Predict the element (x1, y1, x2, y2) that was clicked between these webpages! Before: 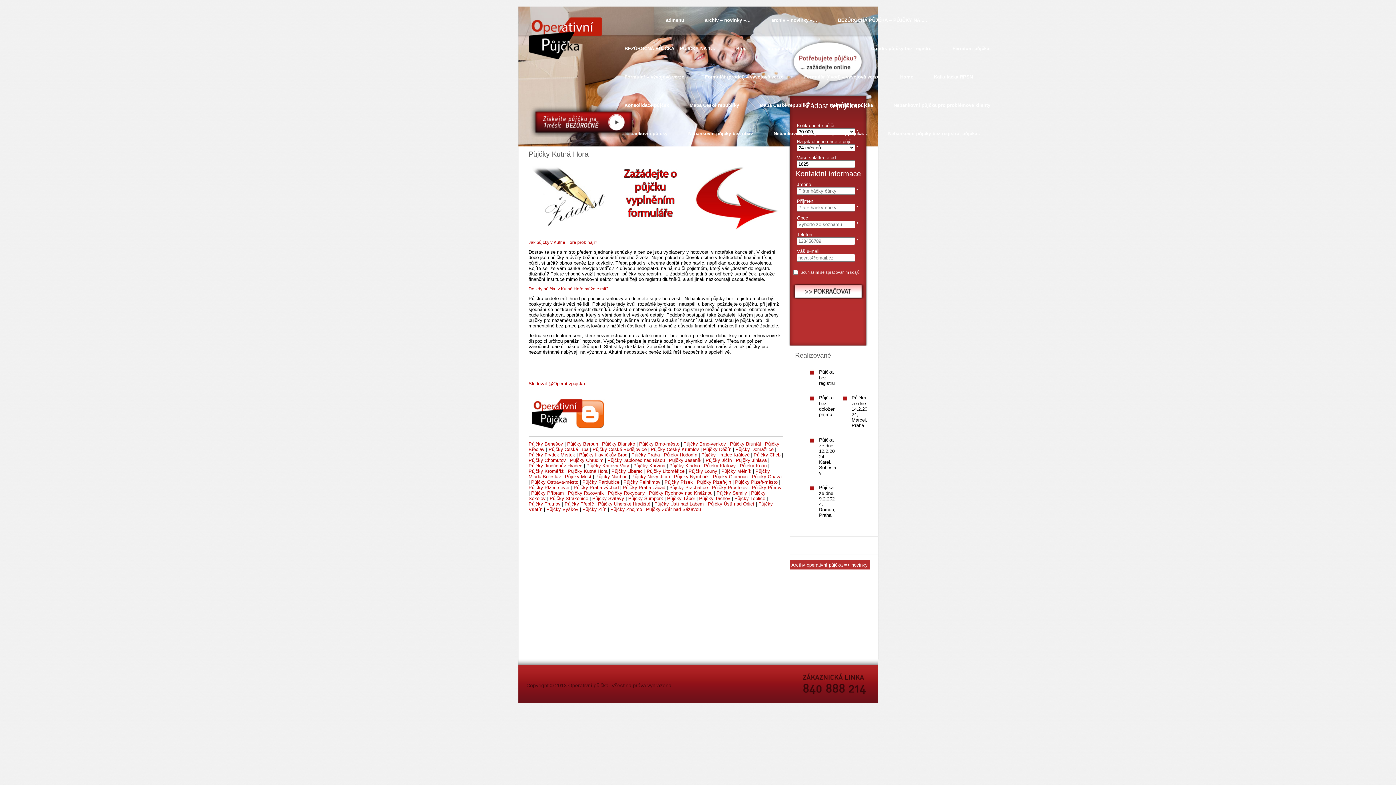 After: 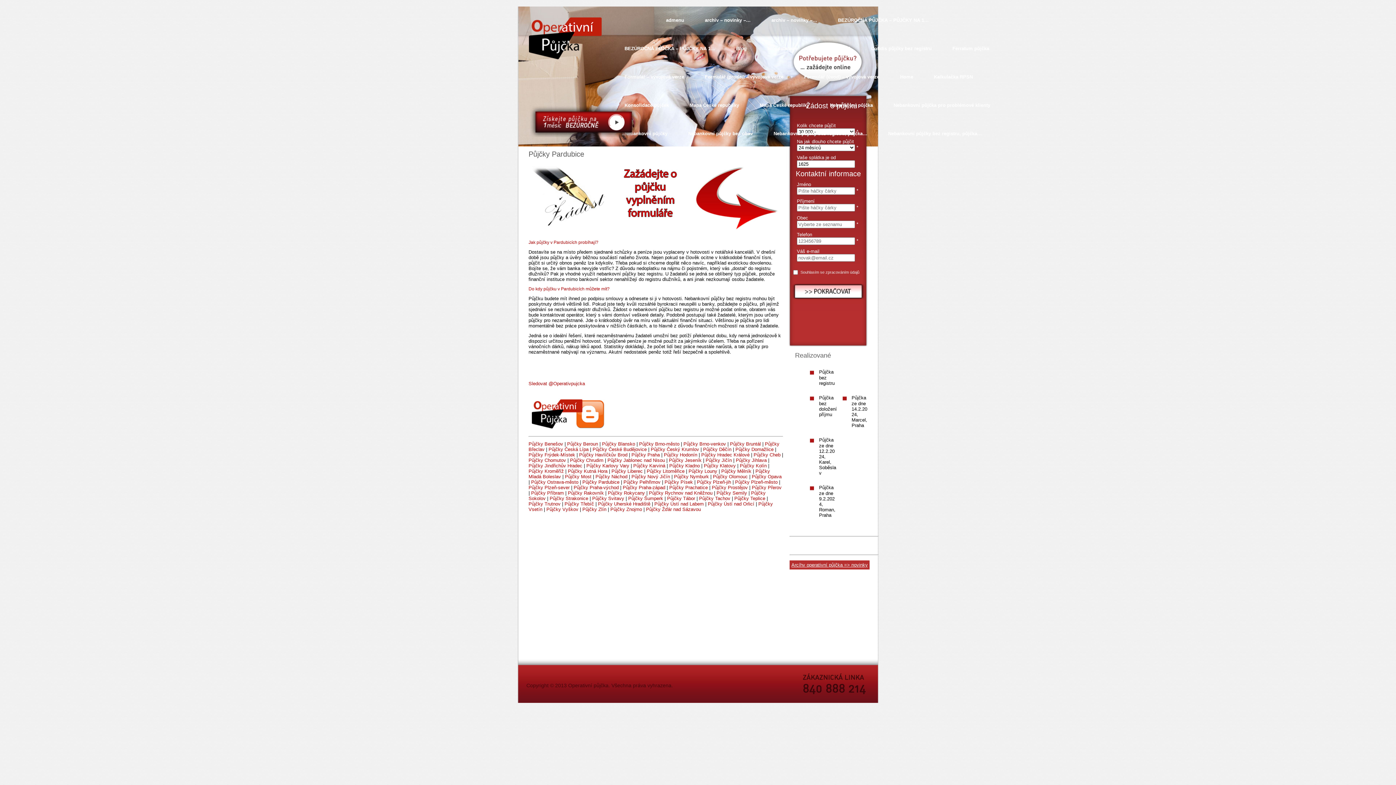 Action: bbox: (582, 479, 619, 485) label: Půjčky Pardubice